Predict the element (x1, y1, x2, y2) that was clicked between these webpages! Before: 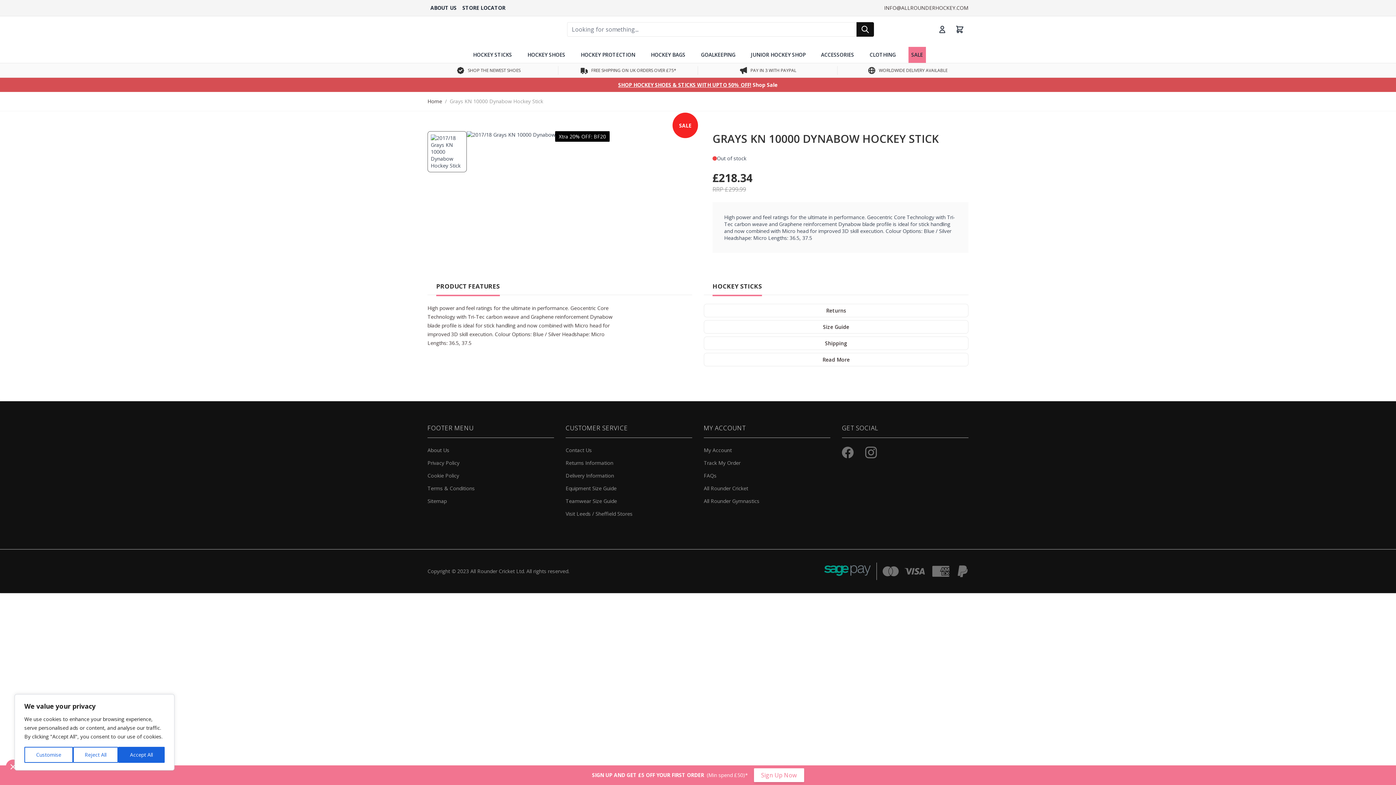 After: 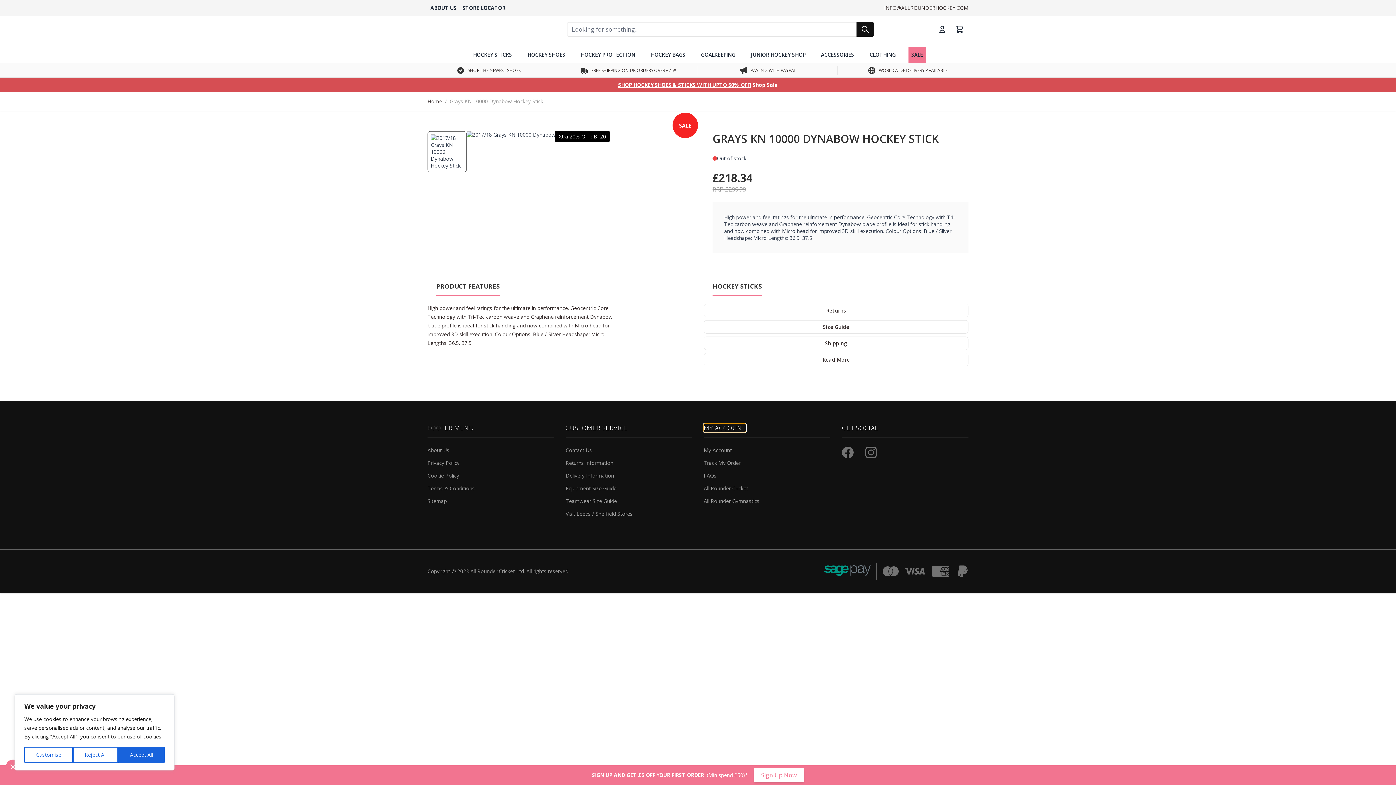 Action: bbox: (704, 424, 746, 432) label: MY ACCOUNT